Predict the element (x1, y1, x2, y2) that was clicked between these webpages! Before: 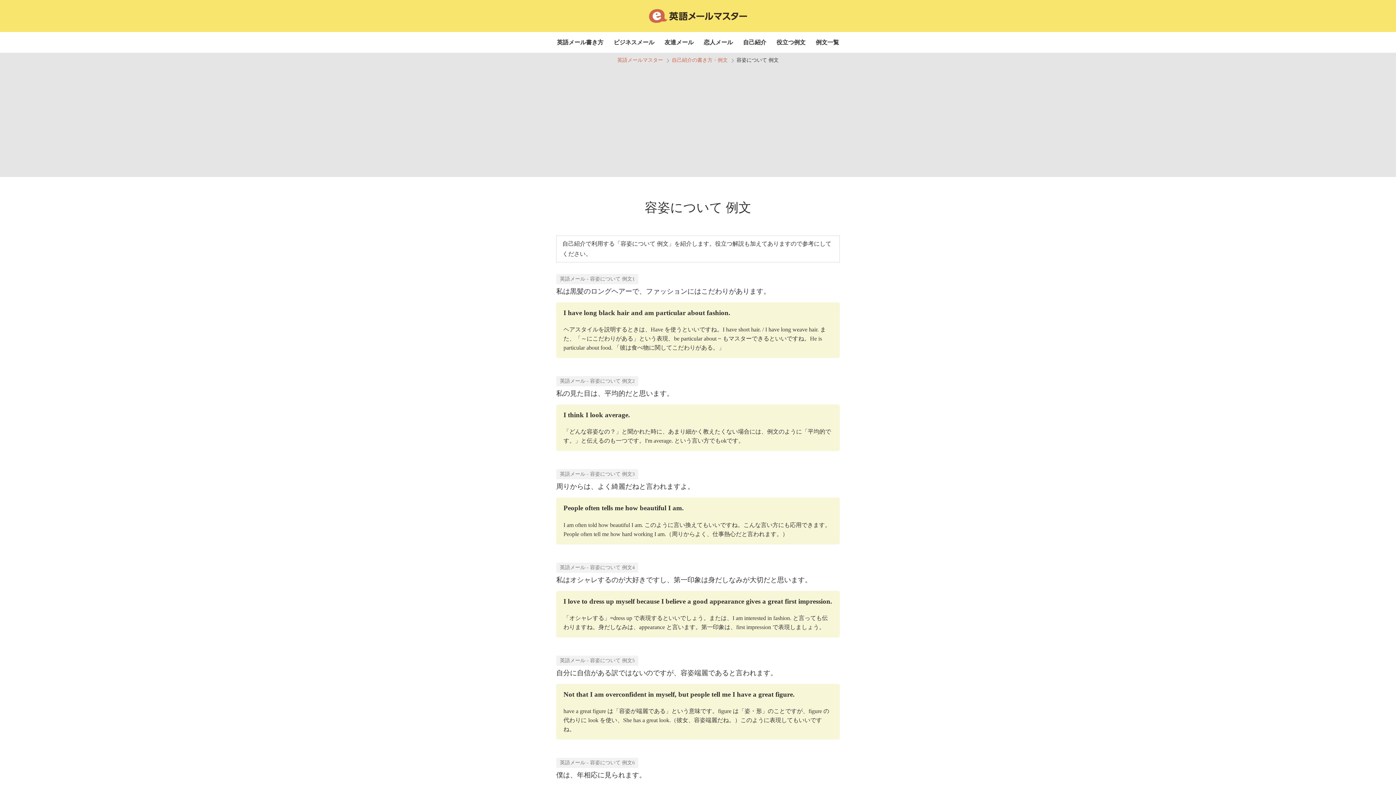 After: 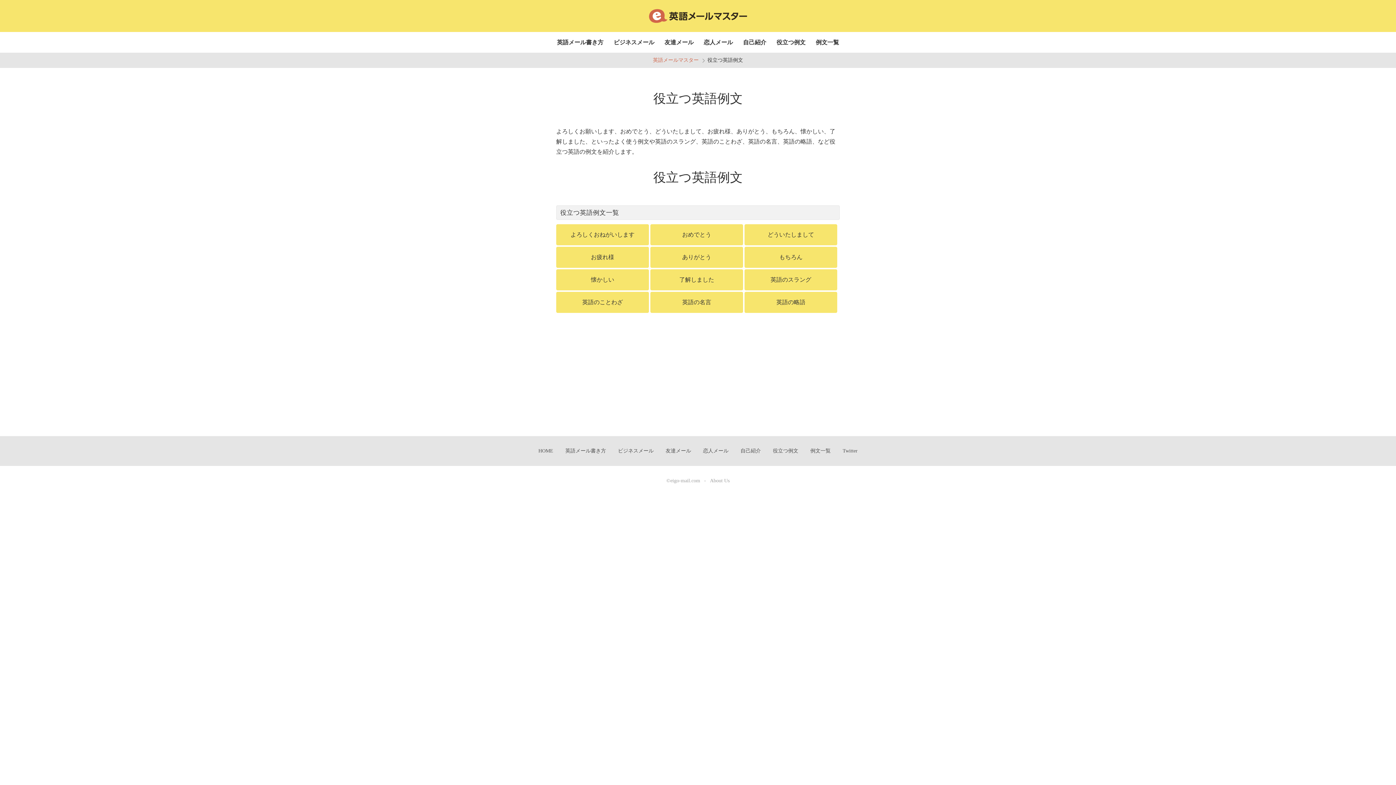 Action: label: 役立つ例文 bbox: (776, 39, 805, 45)